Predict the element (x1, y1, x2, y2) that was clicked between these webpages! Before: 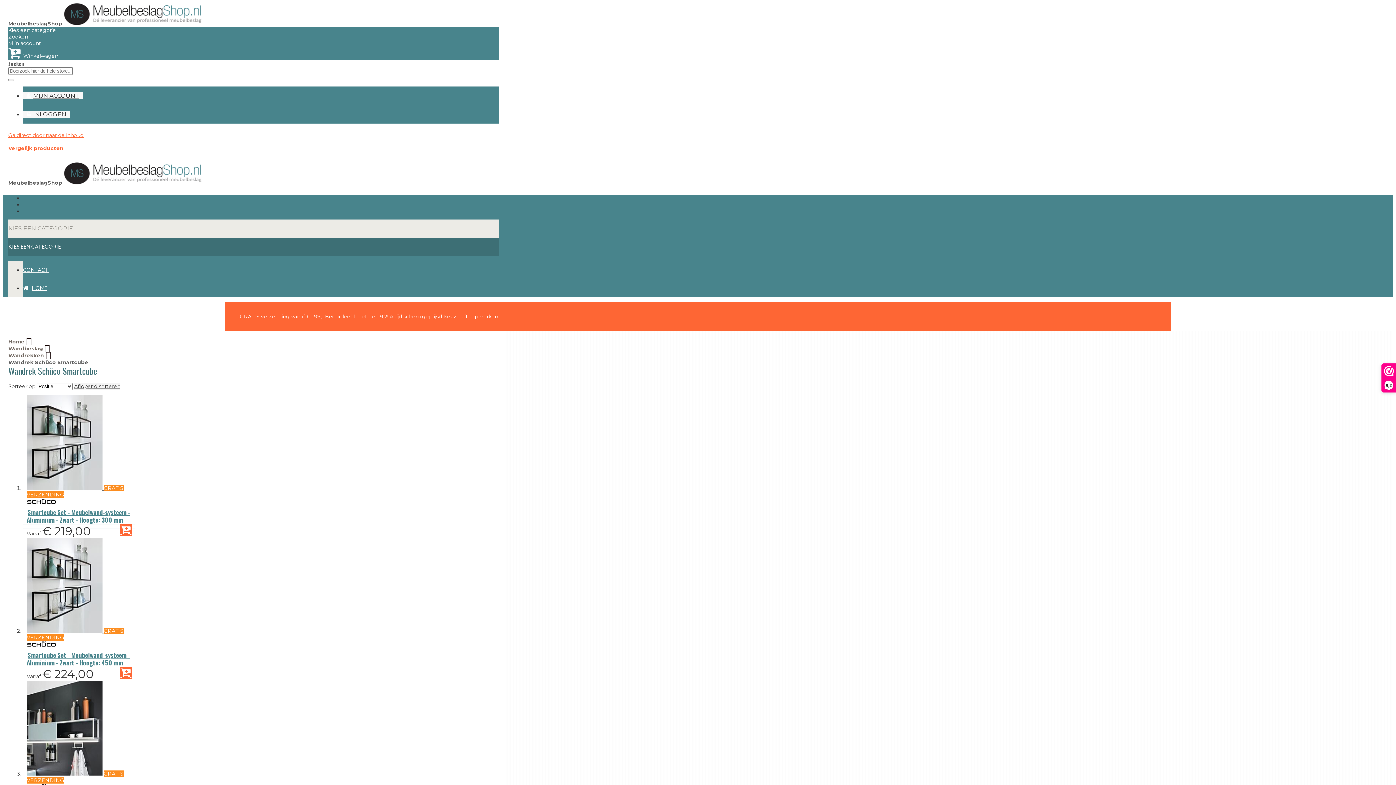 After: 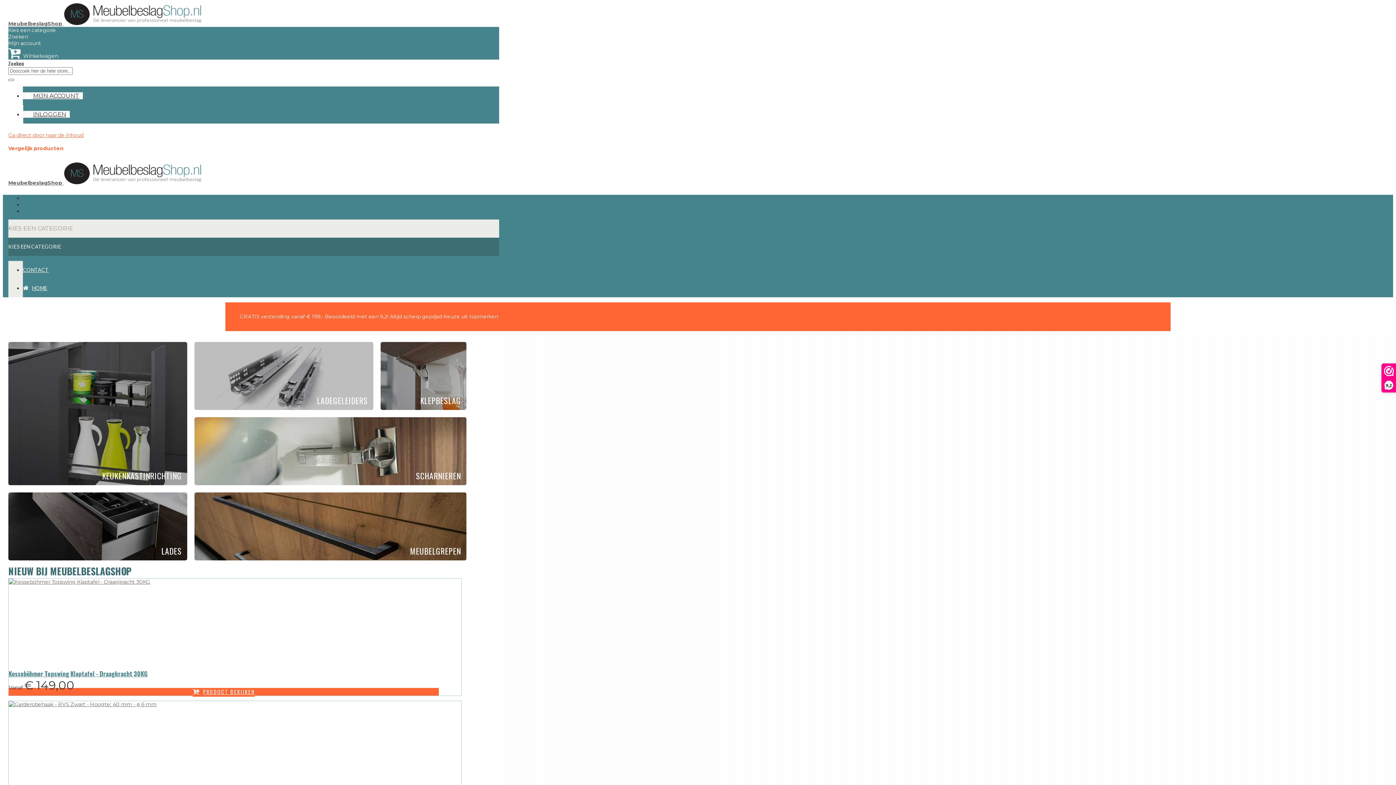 Action: bbox: (8, 338, 26, 345) label: Home 